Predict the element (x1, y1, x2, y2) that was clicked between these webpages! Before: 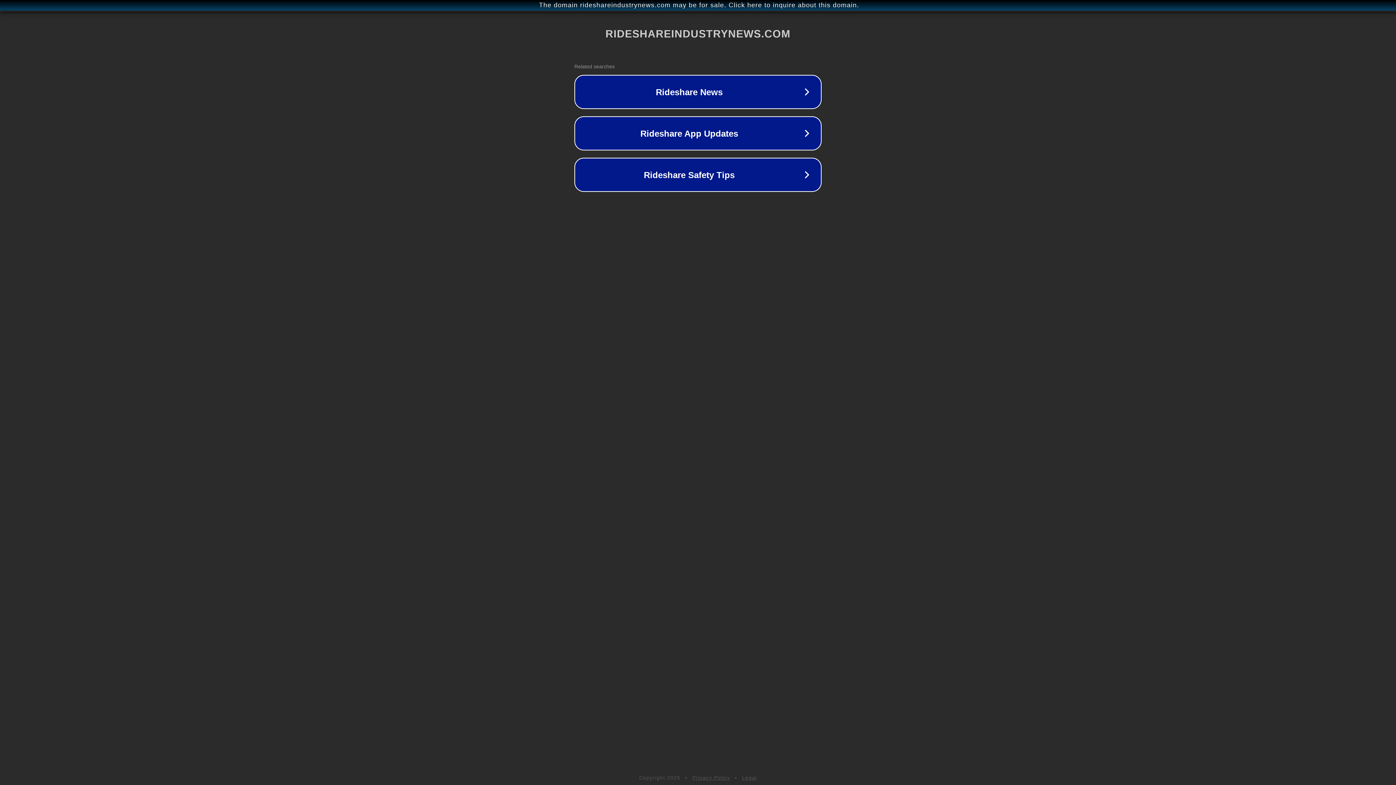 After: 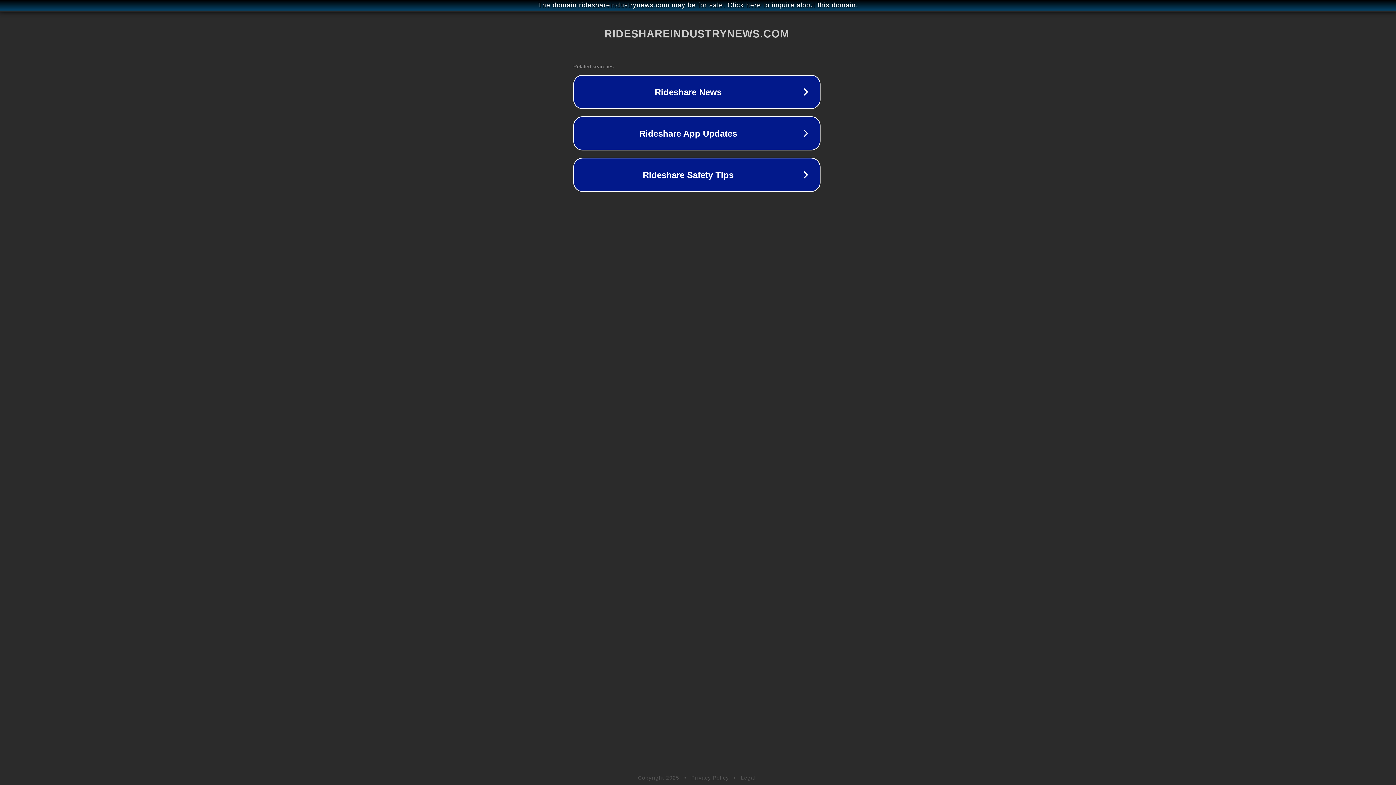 Action: bbox: (1, 1, 1397, 9) label: The domain rideshareindustrynews.com may be for sale. Click here to inquire about this domain.